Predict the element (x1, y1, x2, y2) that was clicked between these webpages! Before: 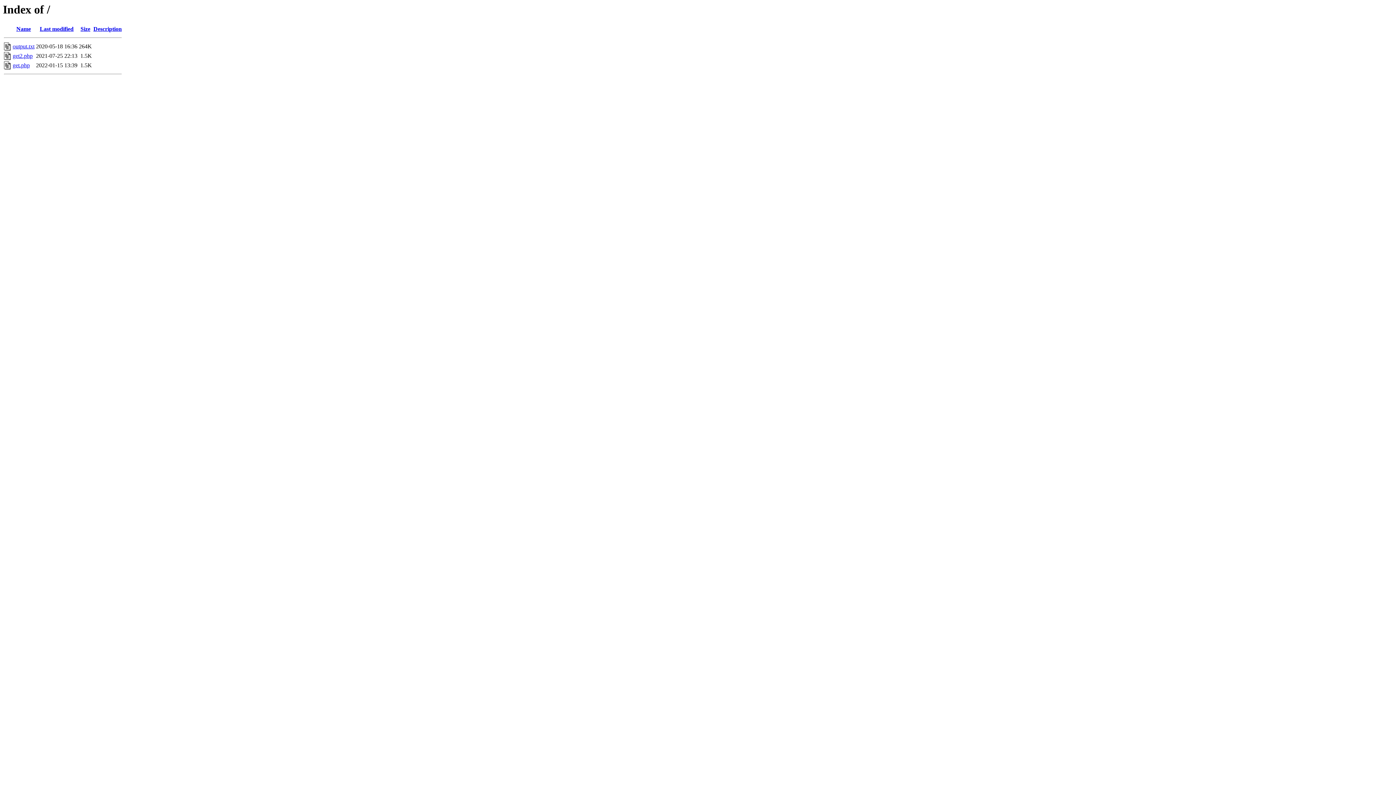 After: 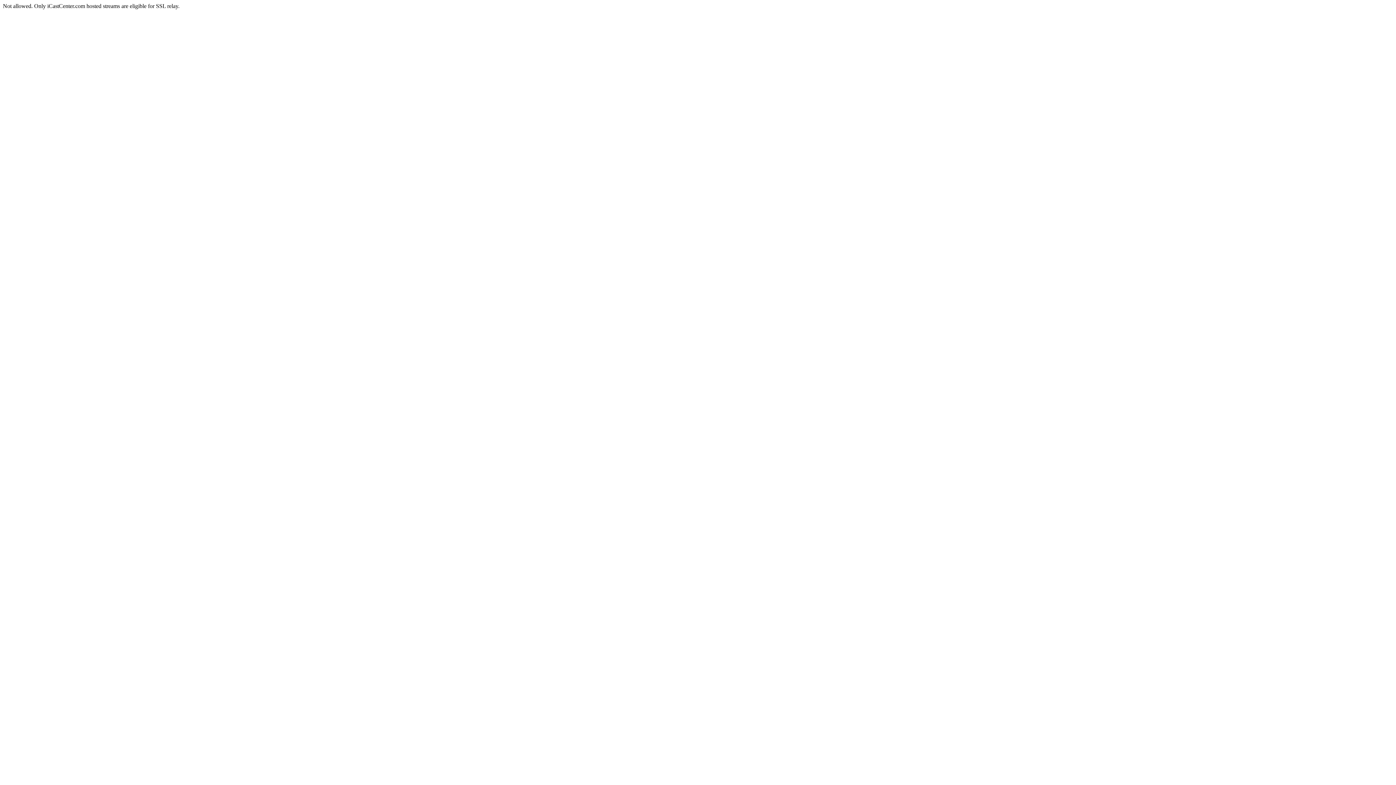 Action: label: get.php bbox: (12, 62, 29, 68)